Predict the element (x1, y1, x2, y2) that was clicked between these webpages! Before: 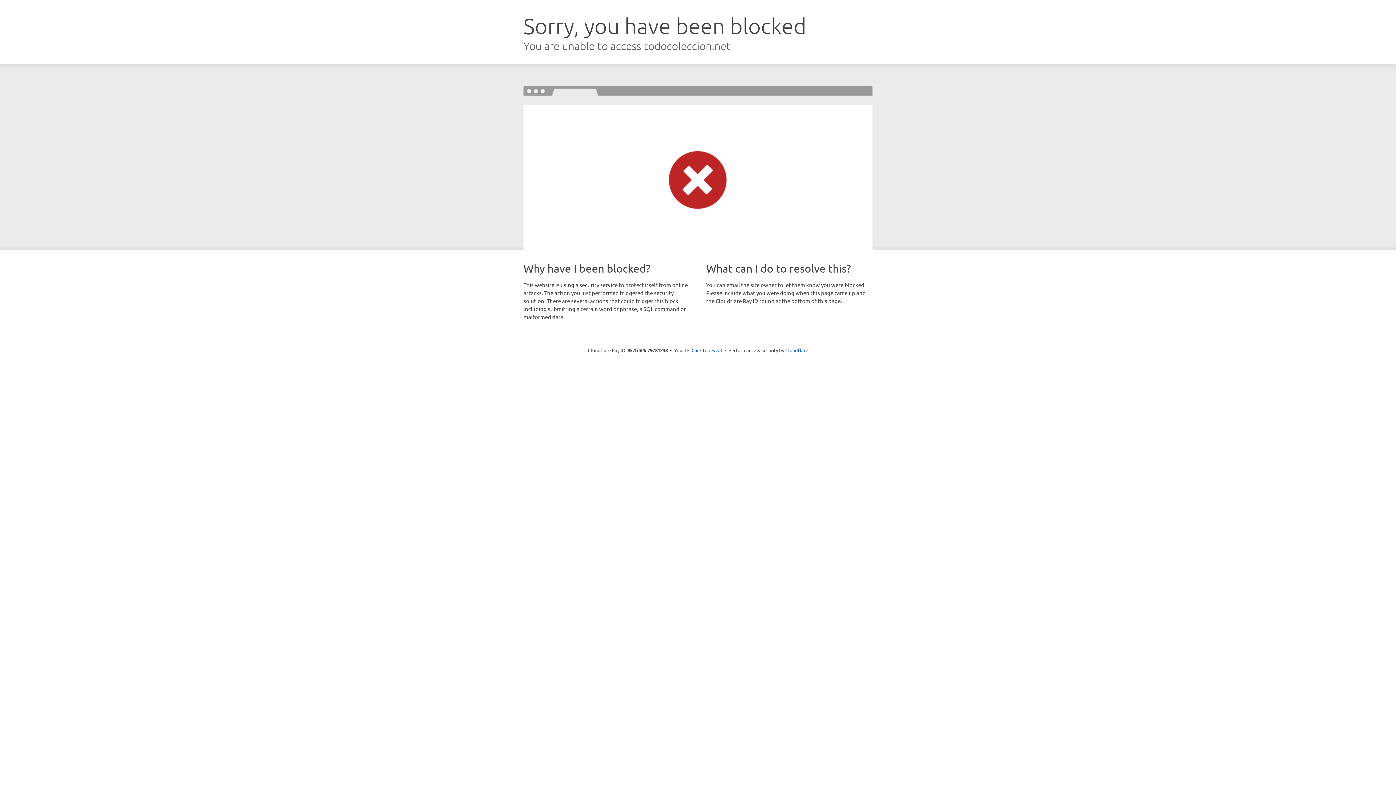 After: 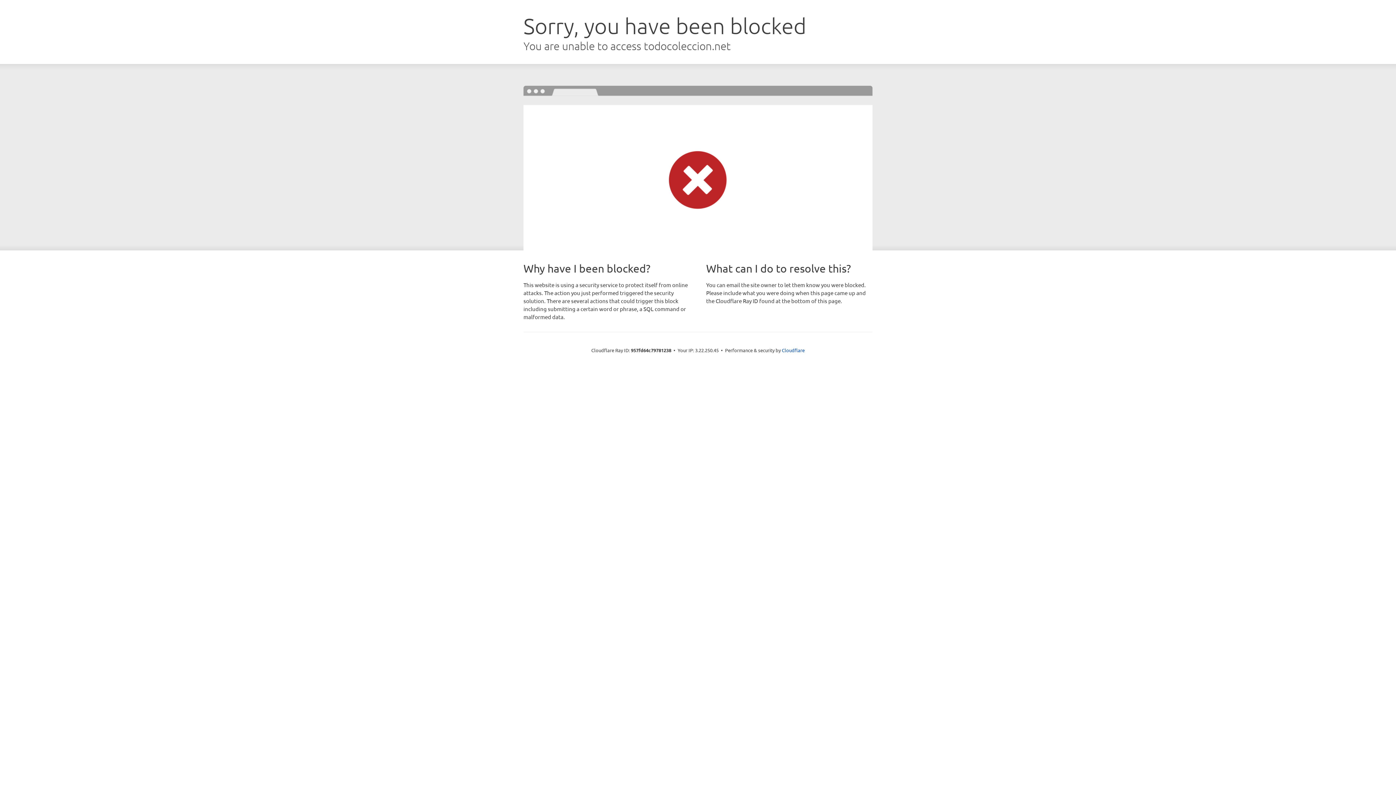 Action: bbox: (691, 346, 722, 353) label: Click to reveal